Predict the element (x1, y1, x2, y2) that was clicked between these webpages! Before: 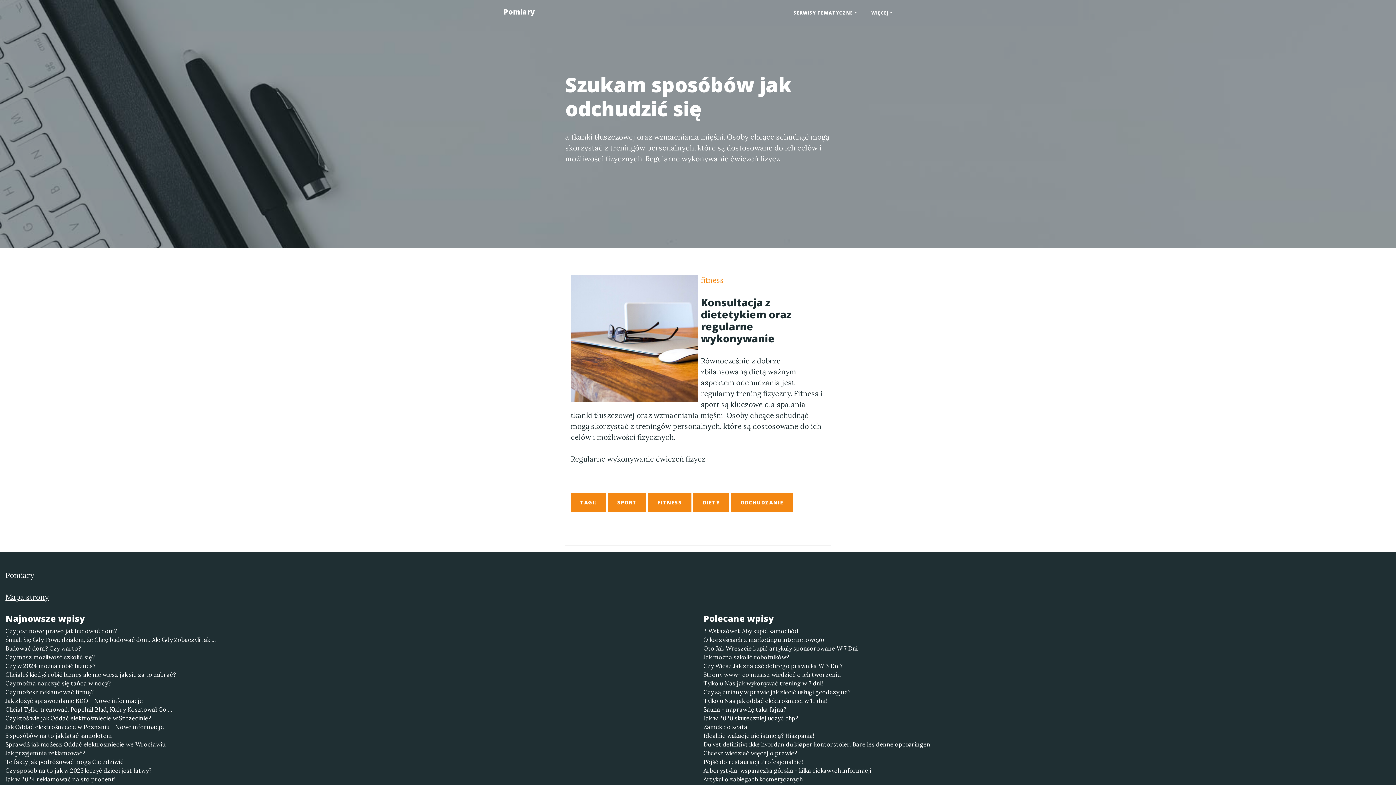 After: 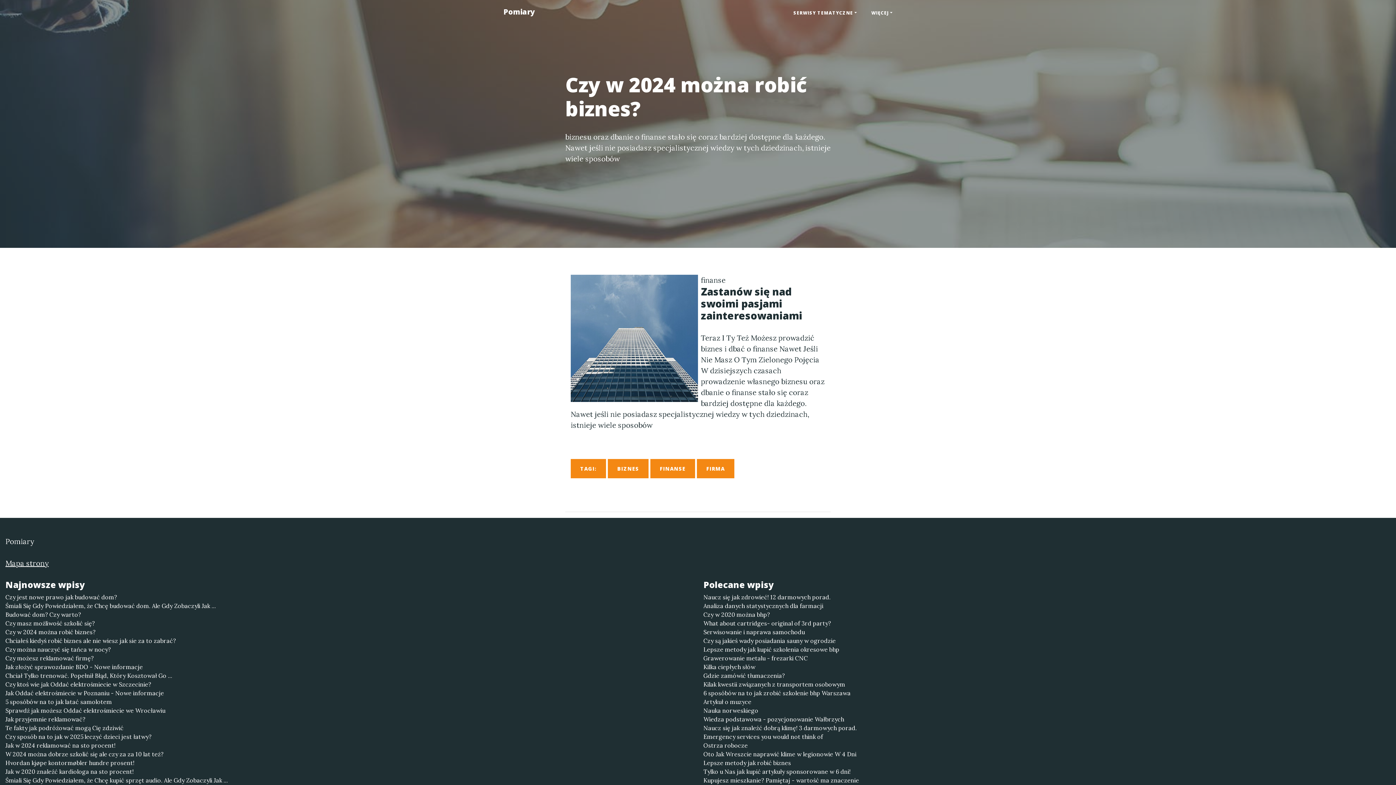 Action: bbox: (5, 661, 692, 670) label: Czy w 2024 można robić biznes?